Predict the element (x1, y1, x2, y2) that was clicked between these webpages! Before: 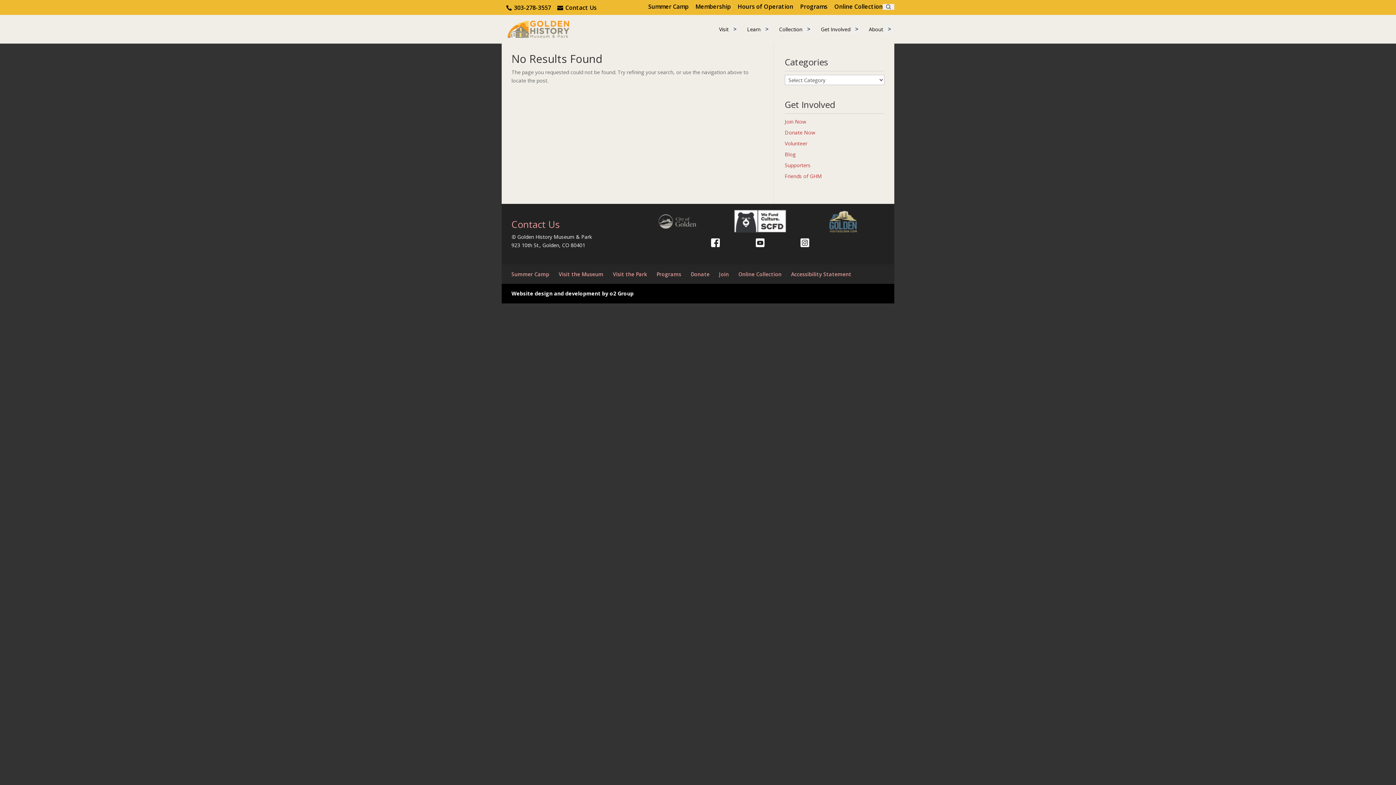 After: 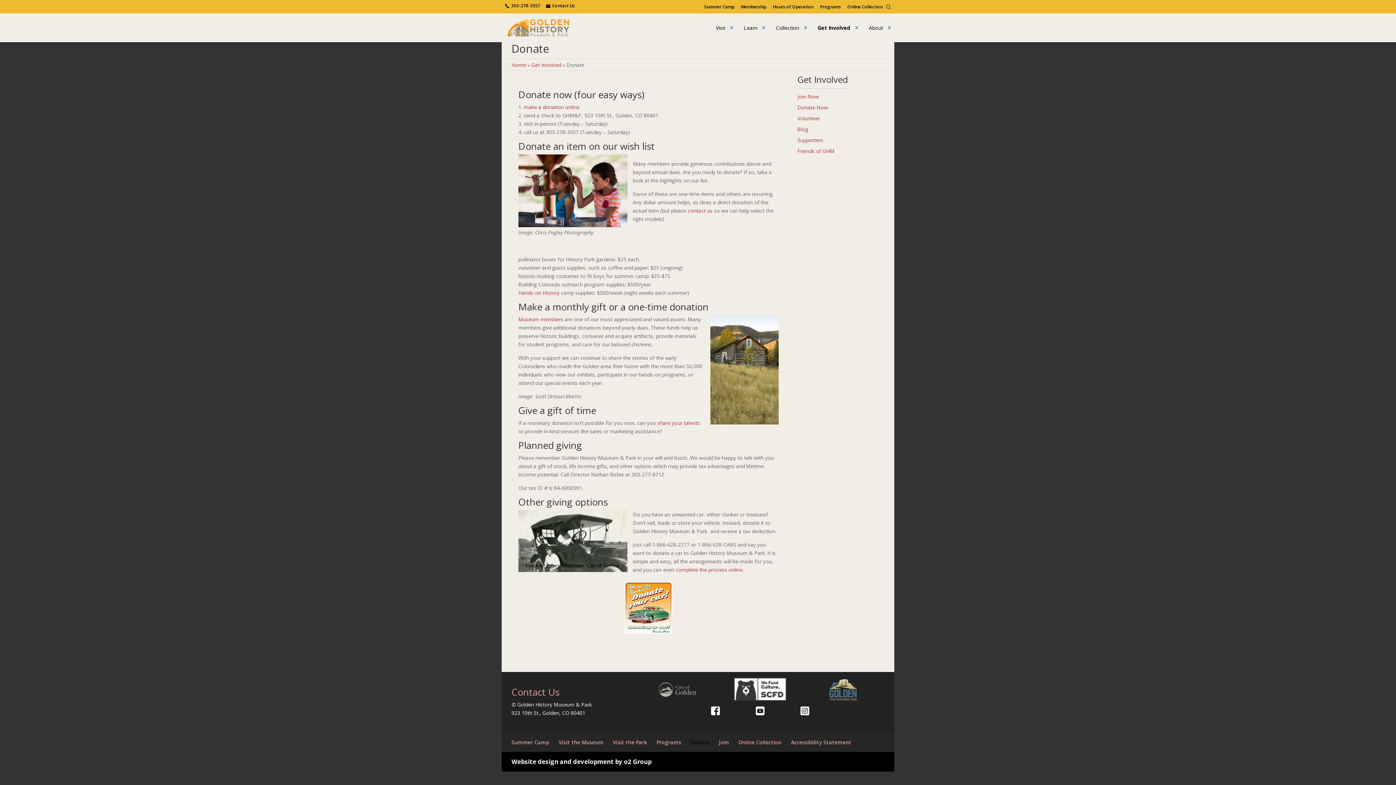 Action: bbox: (690, 270, 709, 277) label: Donate